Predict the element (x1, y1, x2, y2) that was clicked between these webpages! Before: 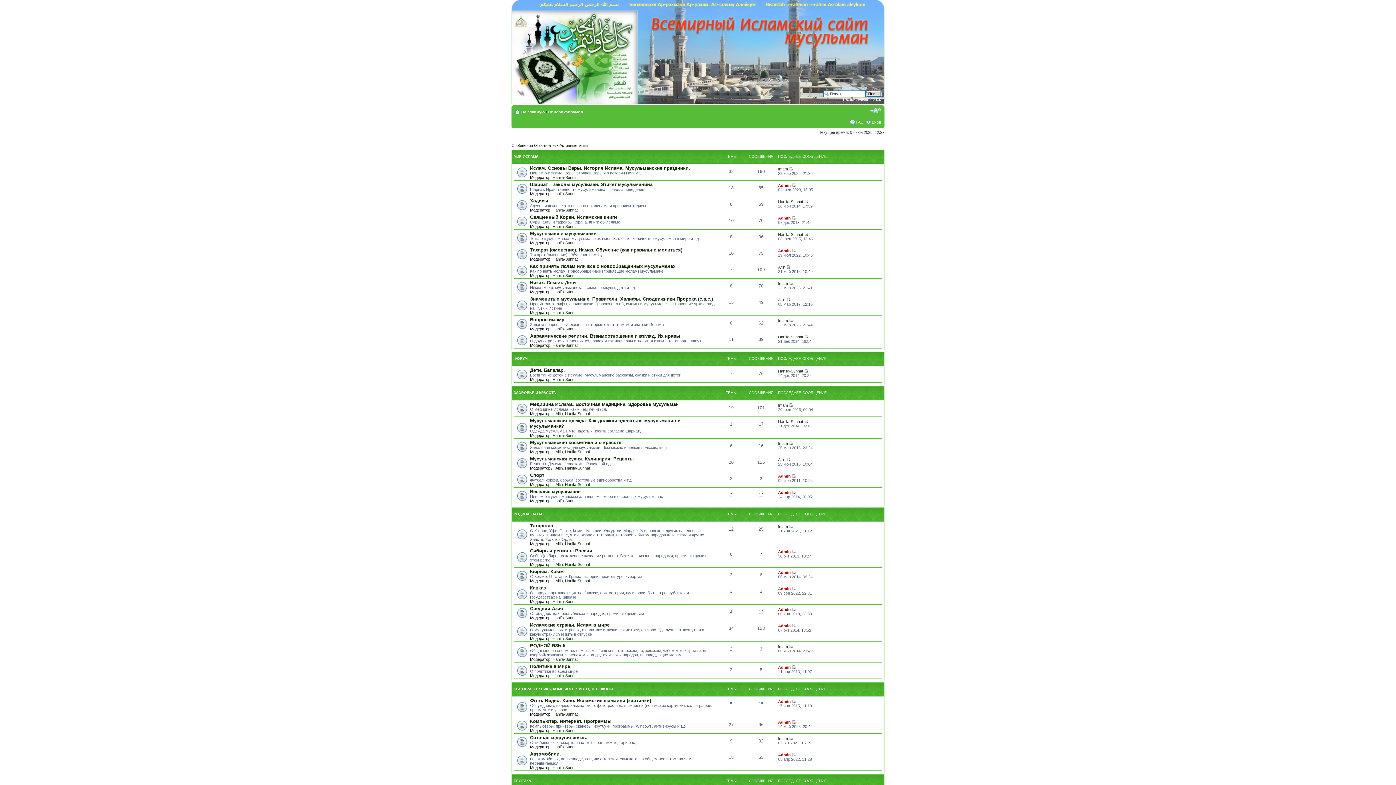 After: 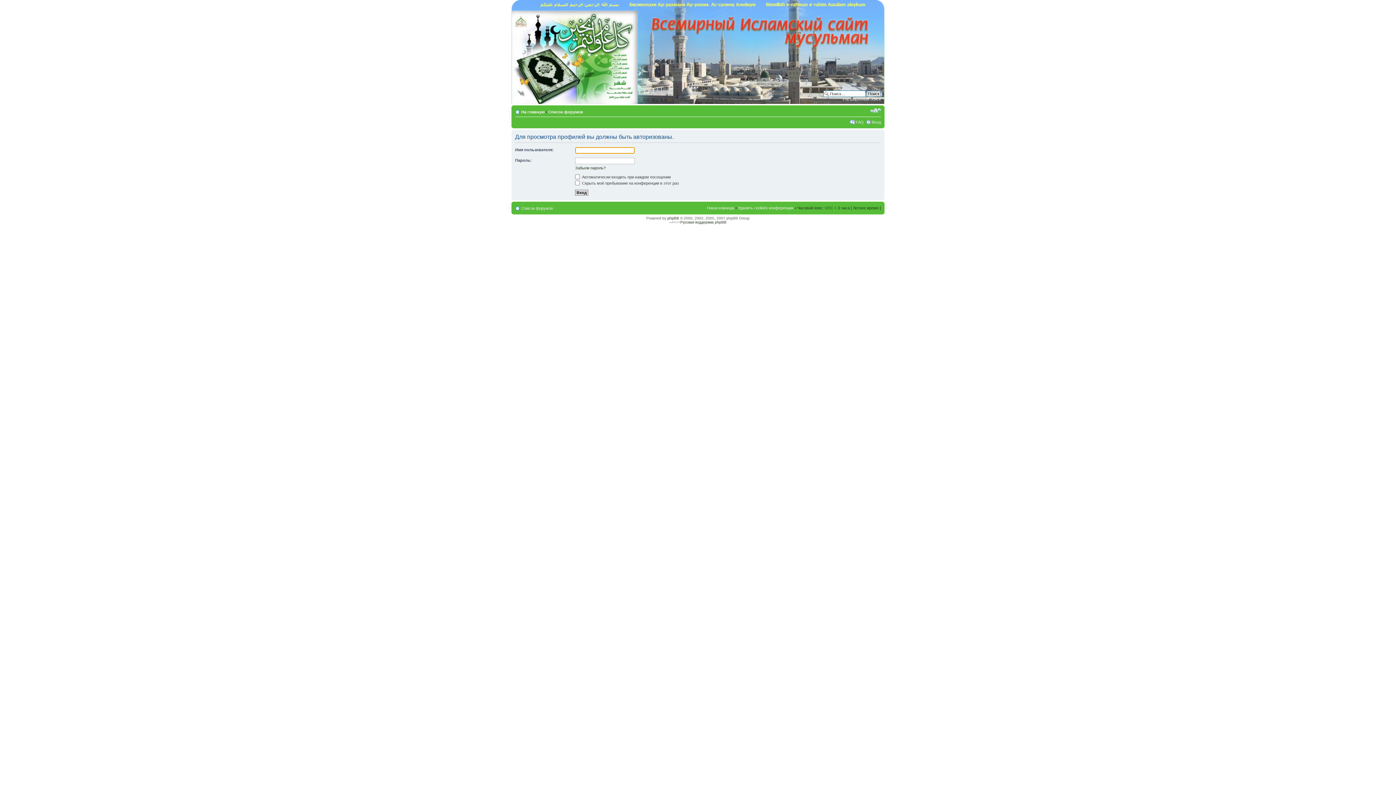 Action: bbox: (565, 482, 590, 486) label: Hanifa-Sunnat